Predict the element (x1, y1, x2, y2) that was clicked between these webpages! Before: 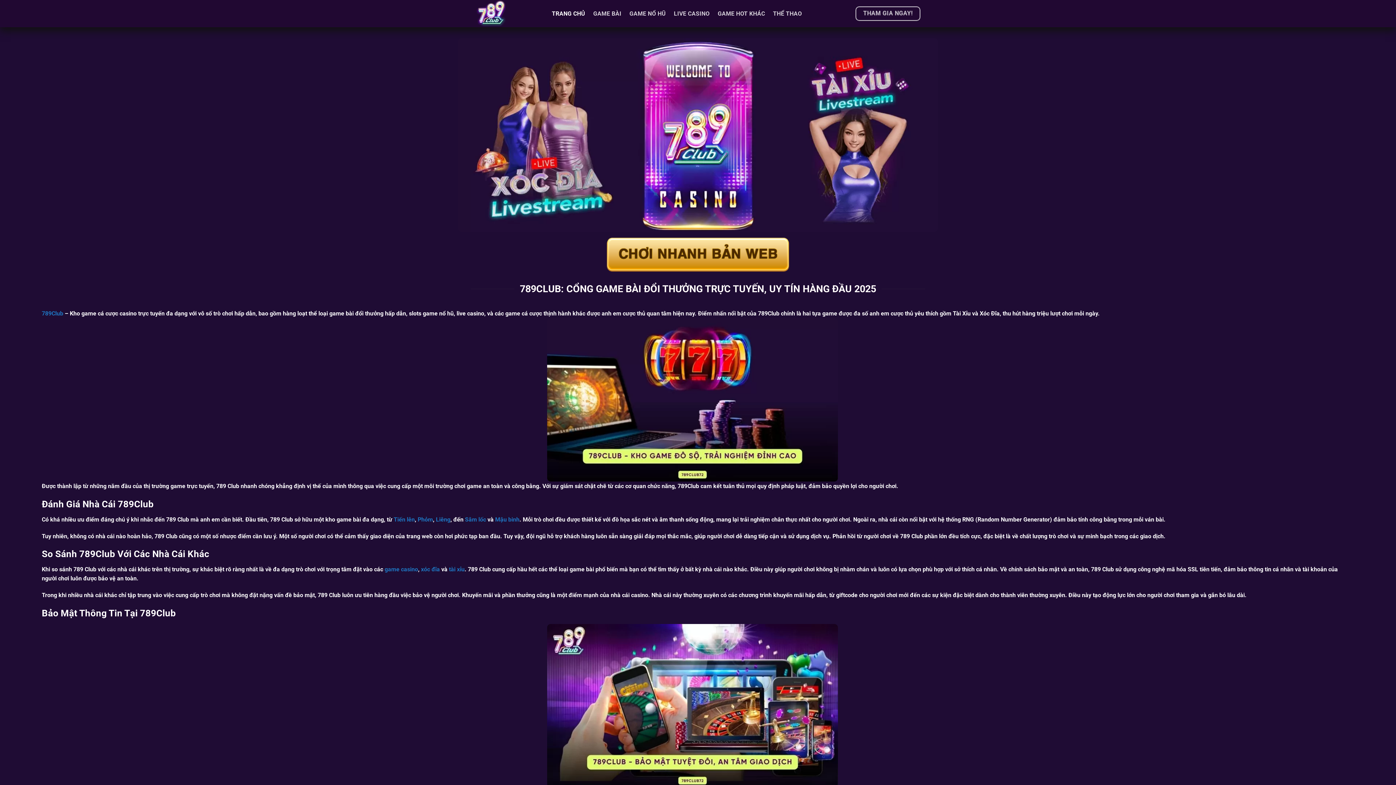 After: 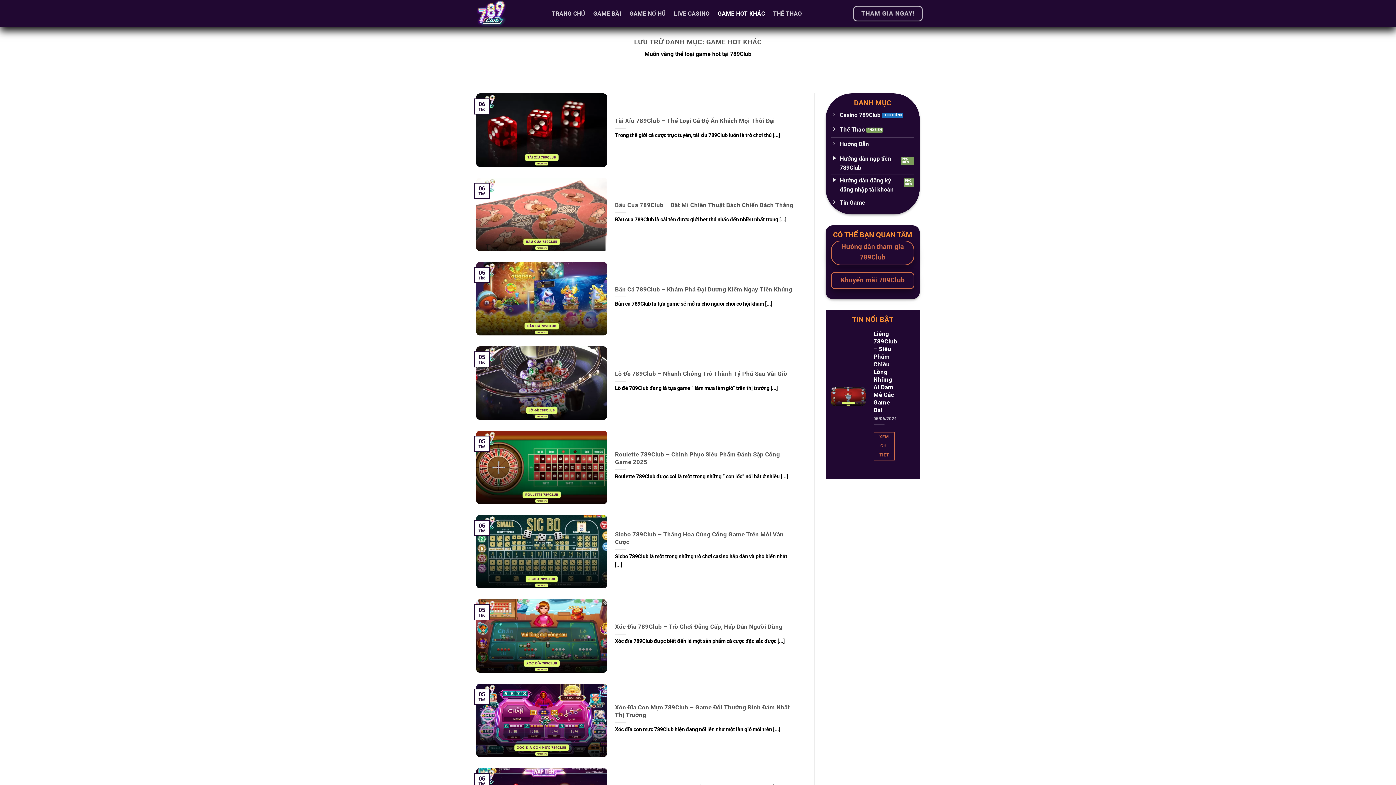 Action: label: GAME HOT KHÁC bbox: (717, 5, 765, 21)